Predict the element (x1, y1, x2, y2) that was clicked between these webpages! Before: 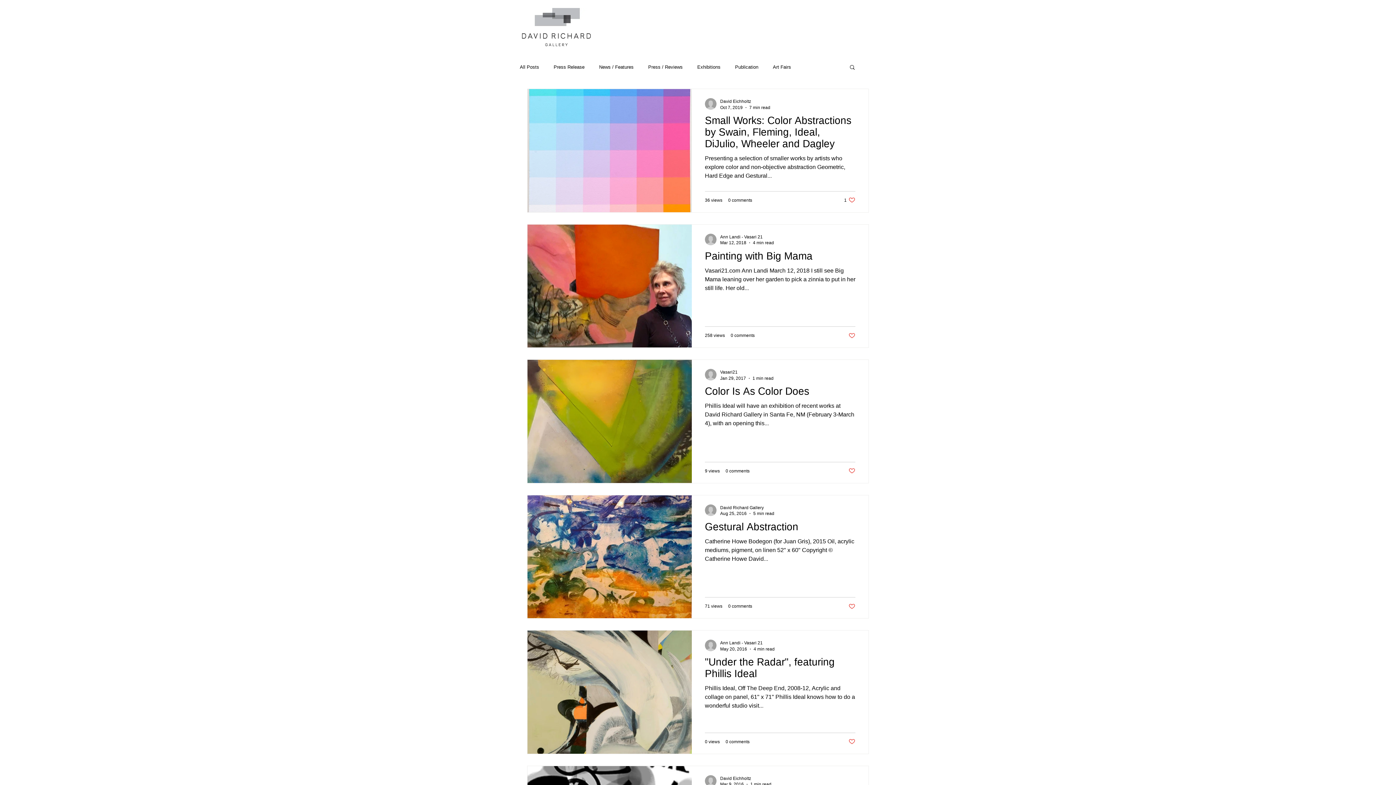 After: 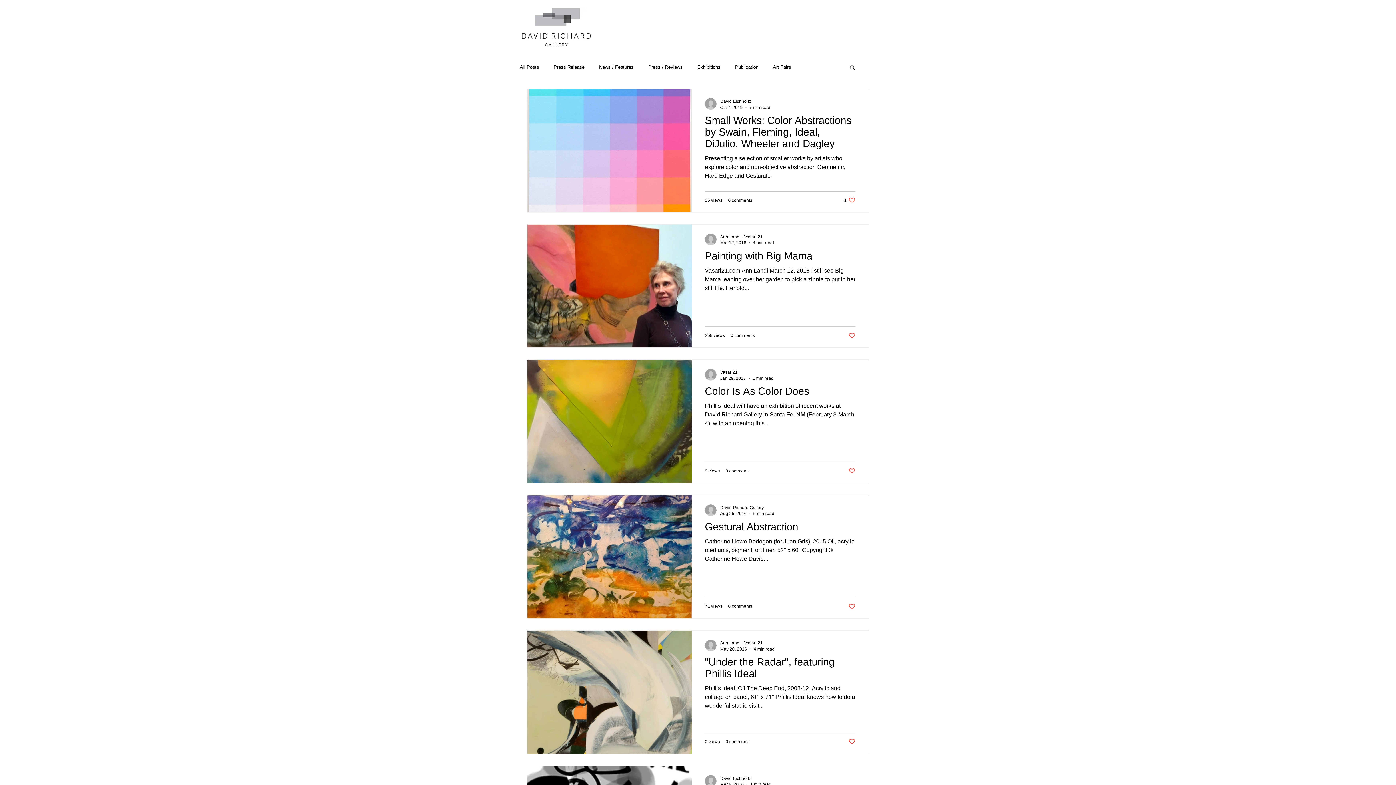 Action: bbox: (848, 467, 855, 474) label: Like post